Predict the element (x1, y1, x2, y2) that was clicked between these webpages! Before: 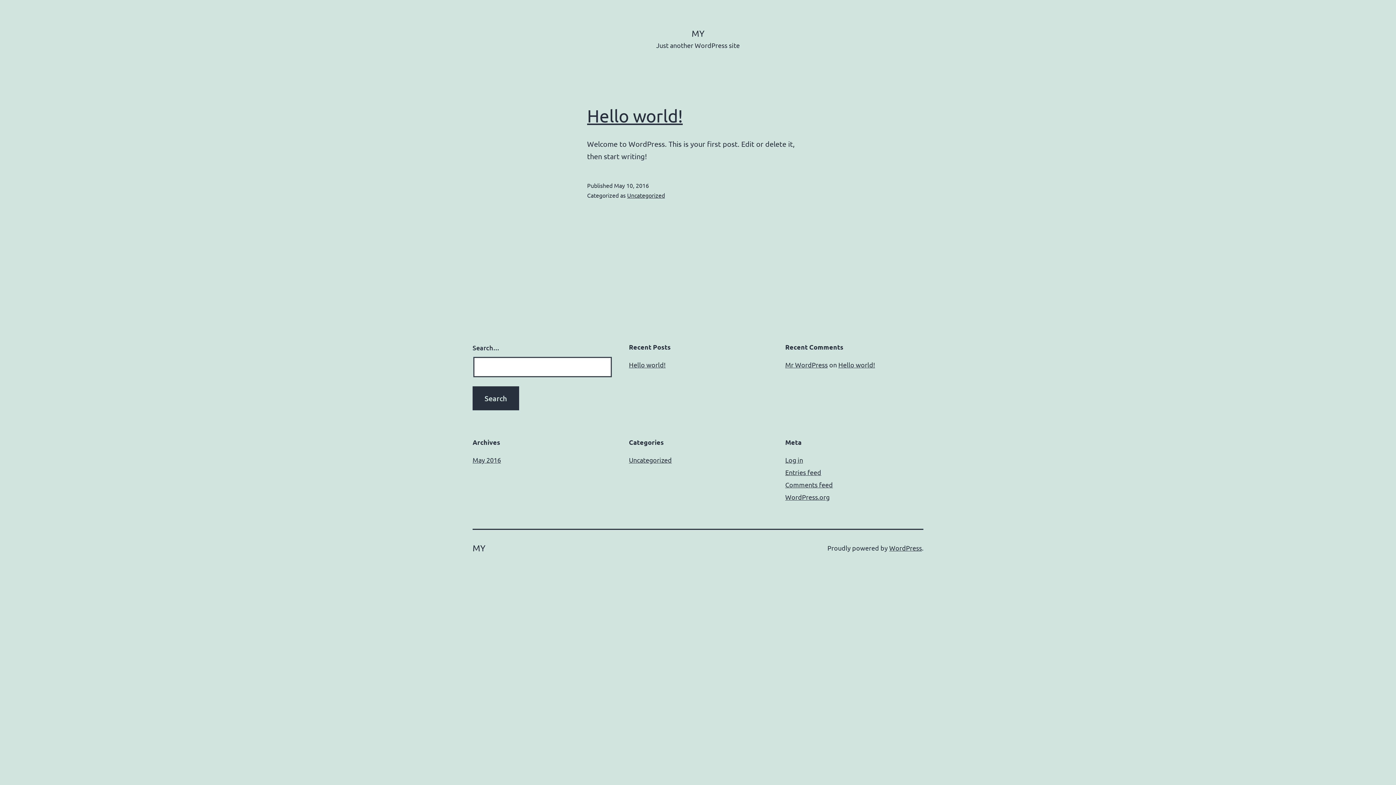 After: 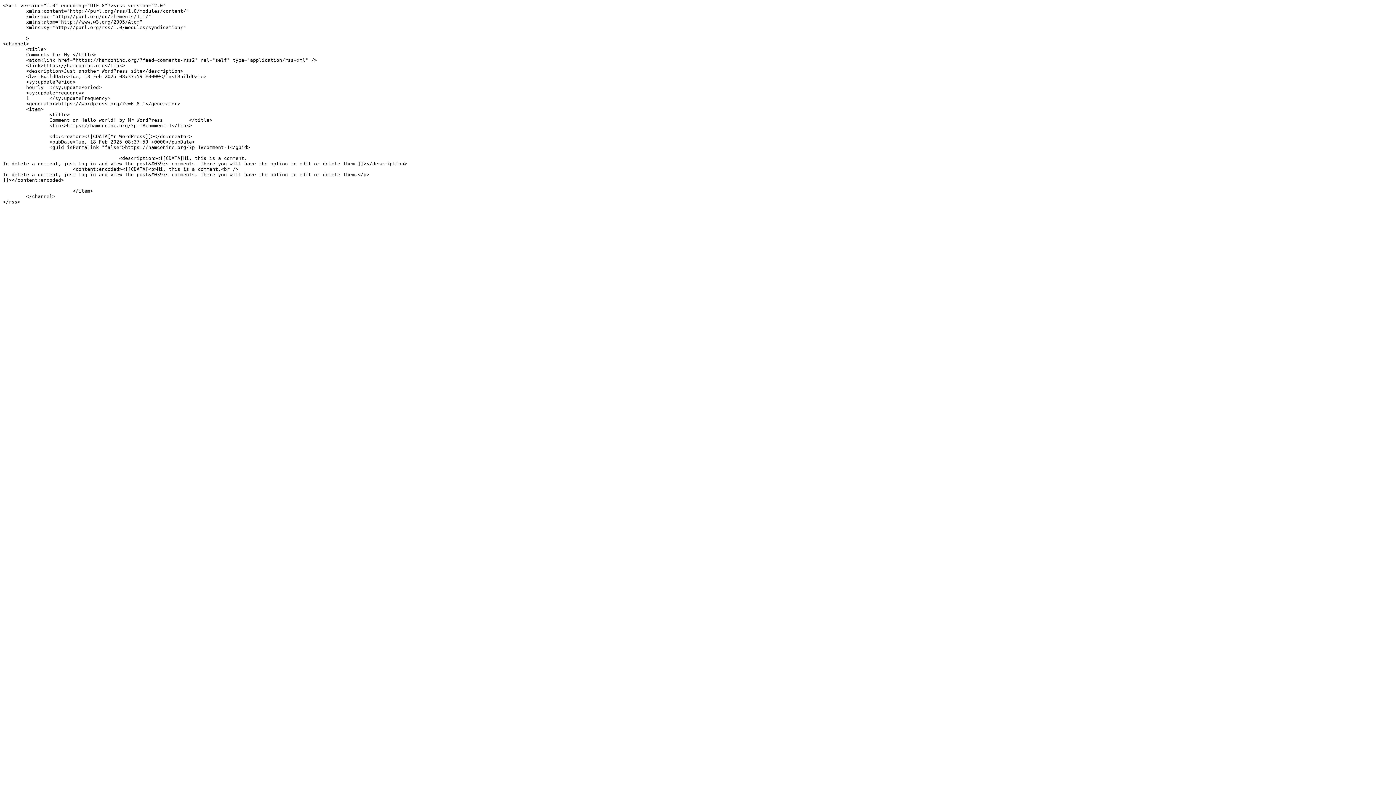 Action: bbox: (785, 481, 833, 488) label: Comments feed